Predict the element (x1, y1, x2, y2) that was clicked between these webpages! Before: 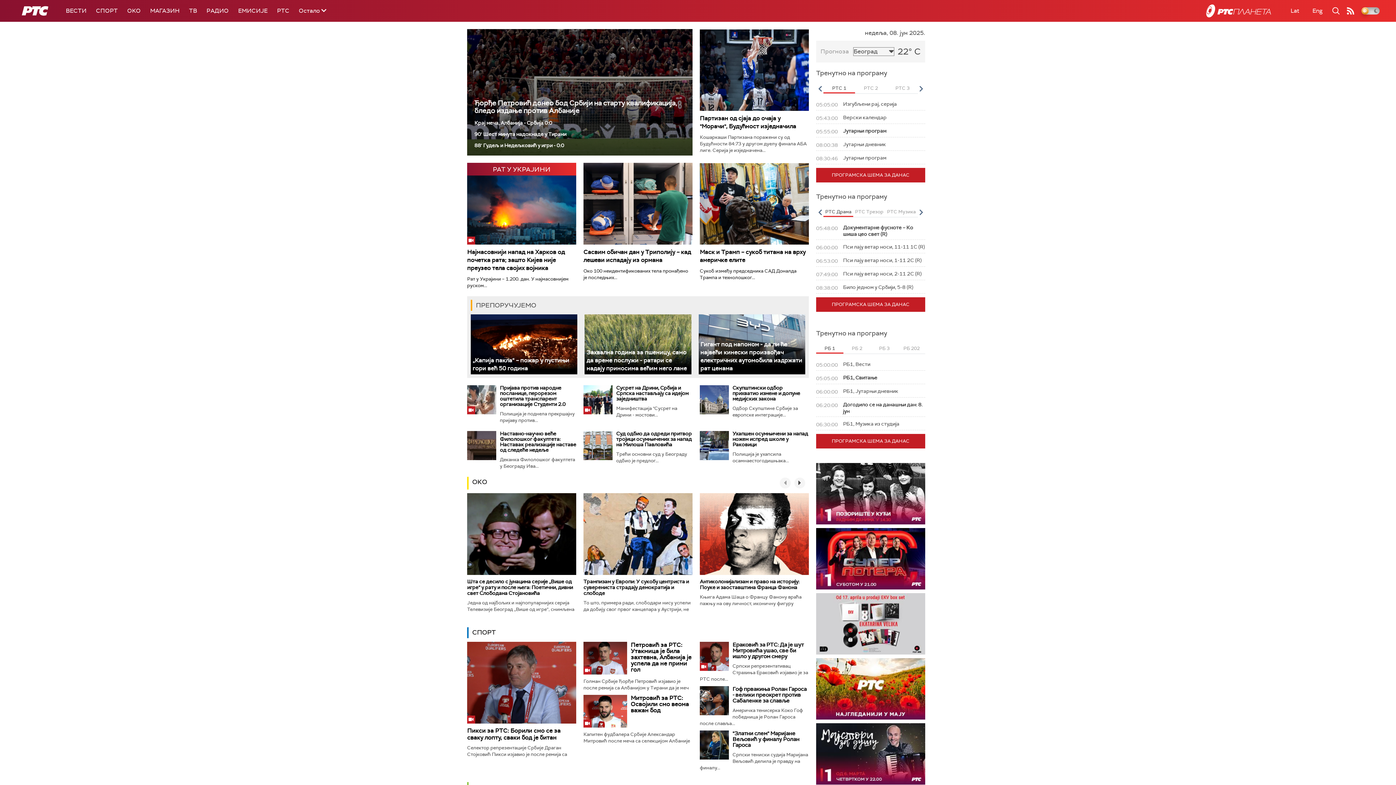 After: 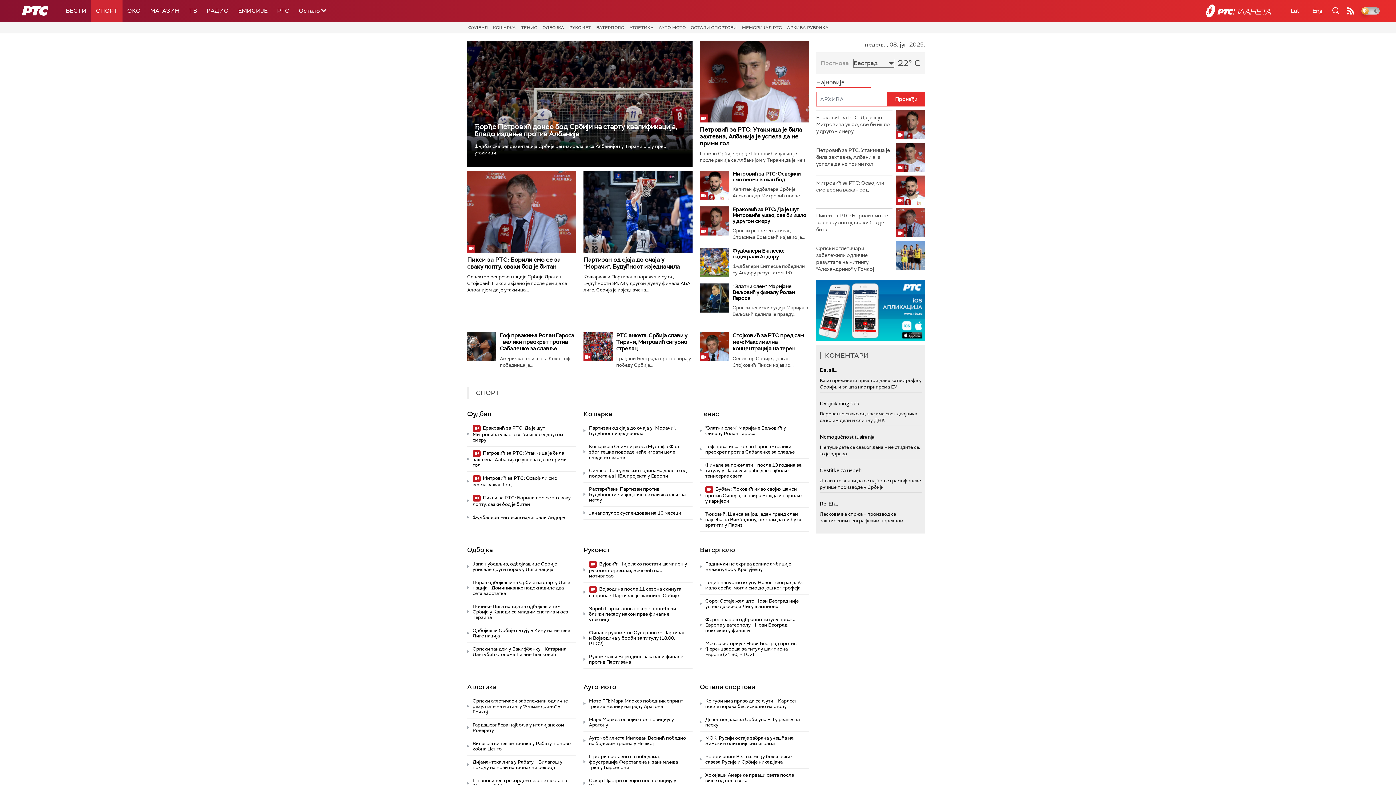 Action: bbox: (91, 0, 122, 21) label: СПОРТ